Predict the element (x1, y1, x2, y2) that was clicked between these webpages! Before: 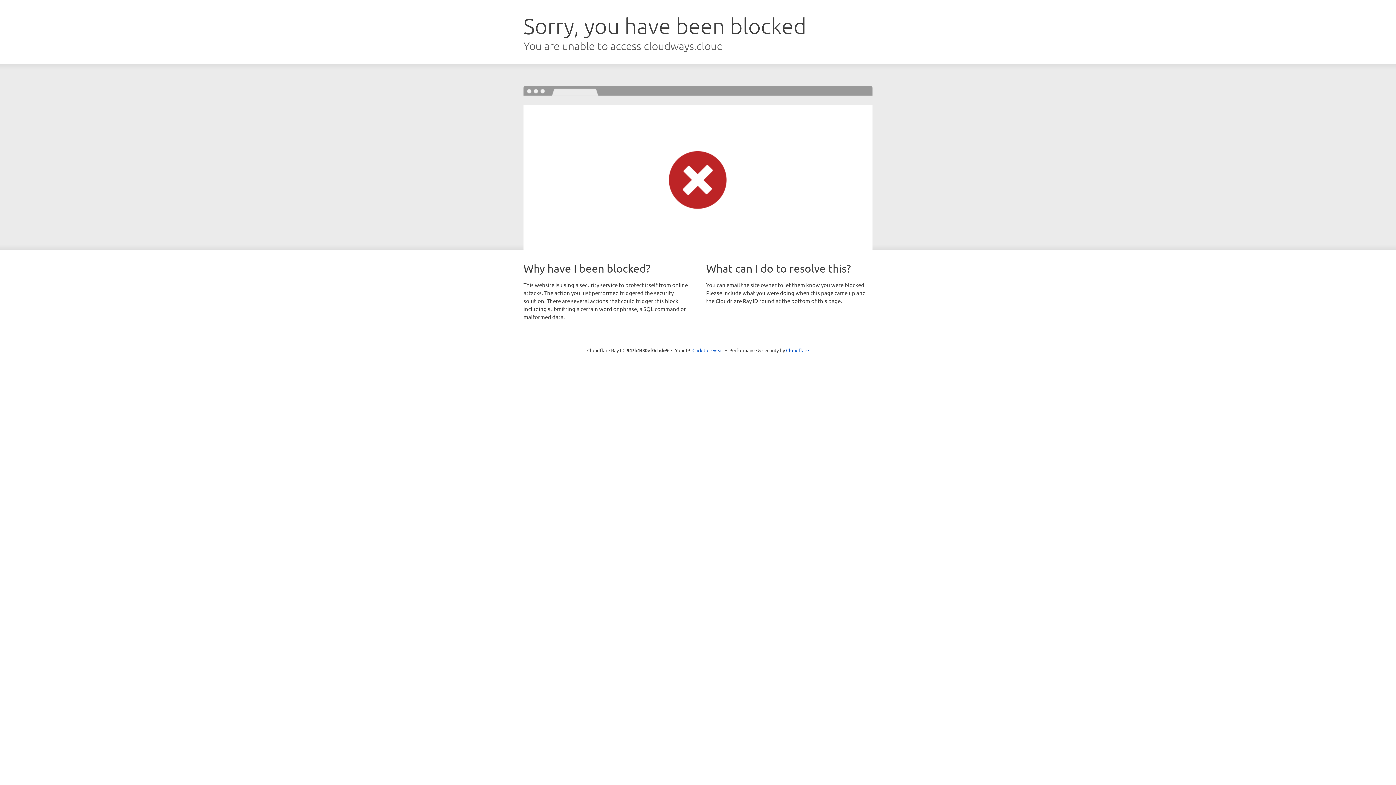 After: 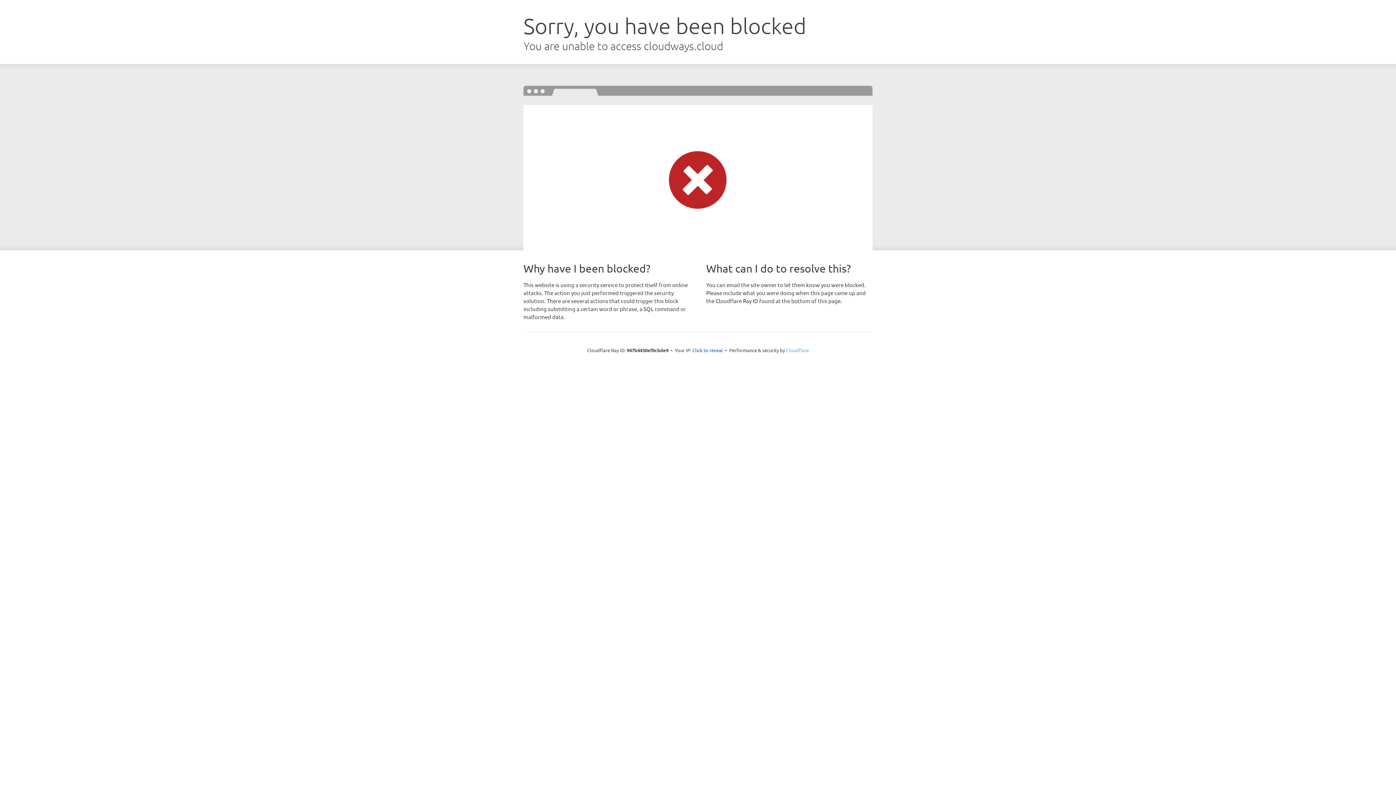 Action: label: Cloudflare bbox: (786, 347, 809, 353)